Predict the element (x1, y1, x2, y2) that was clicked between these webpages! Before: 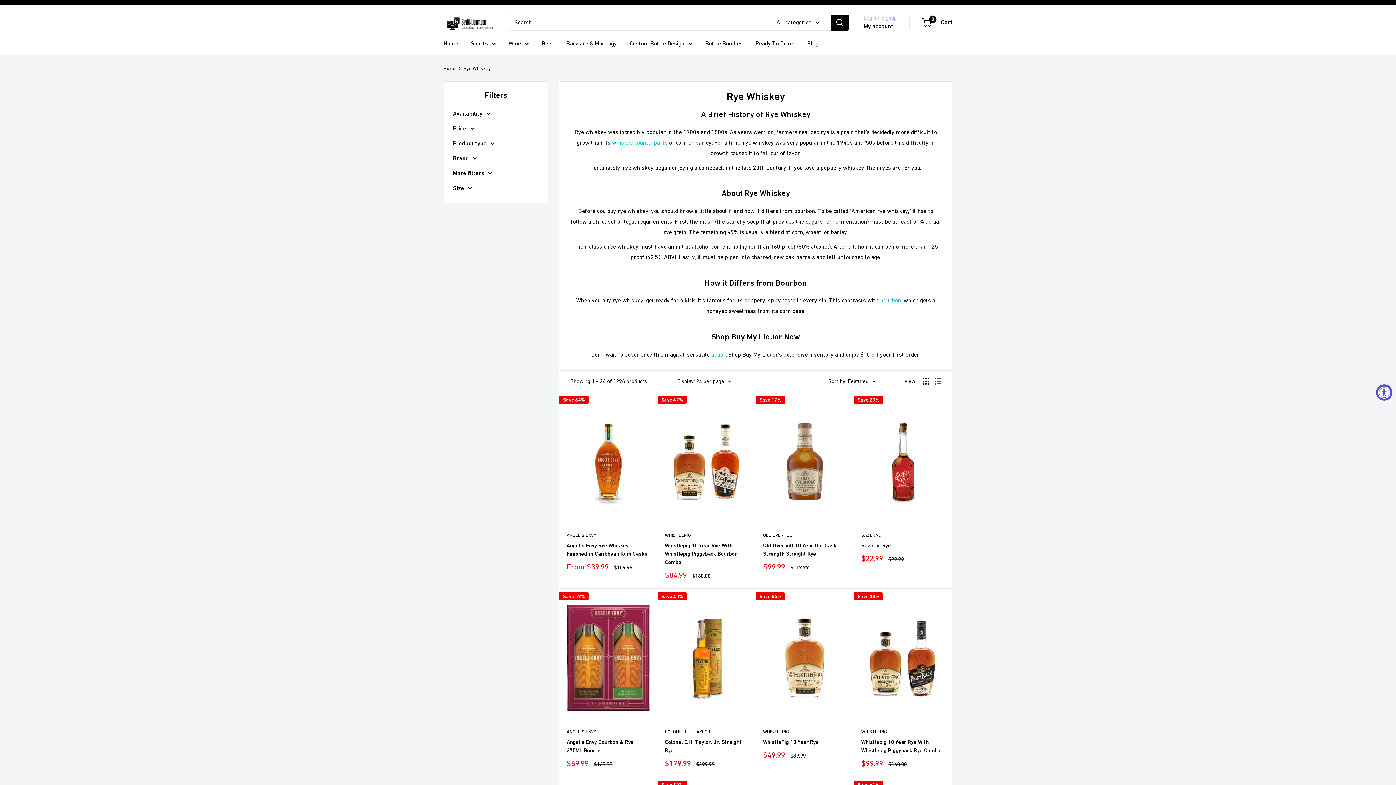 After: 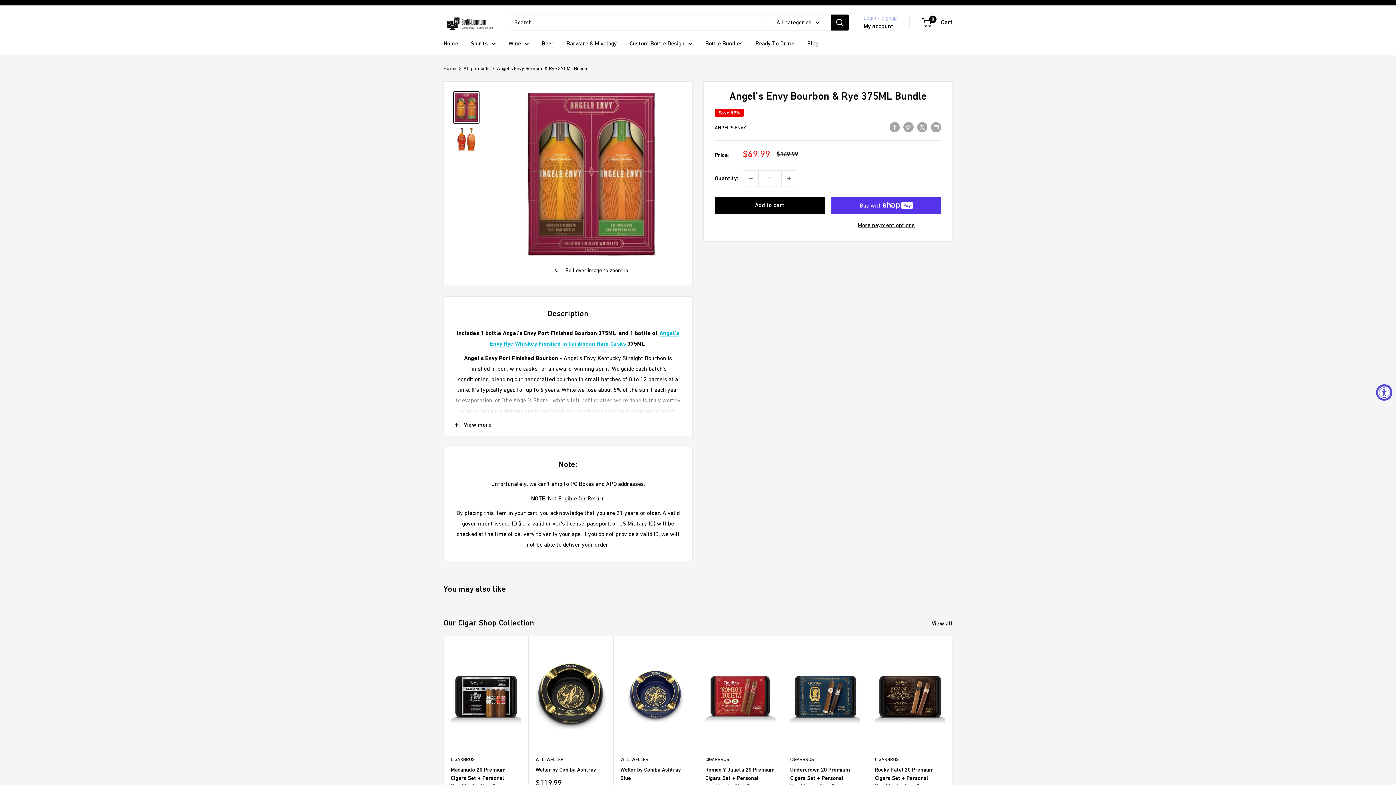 Action: bbox: (566, 595, 650, 721)